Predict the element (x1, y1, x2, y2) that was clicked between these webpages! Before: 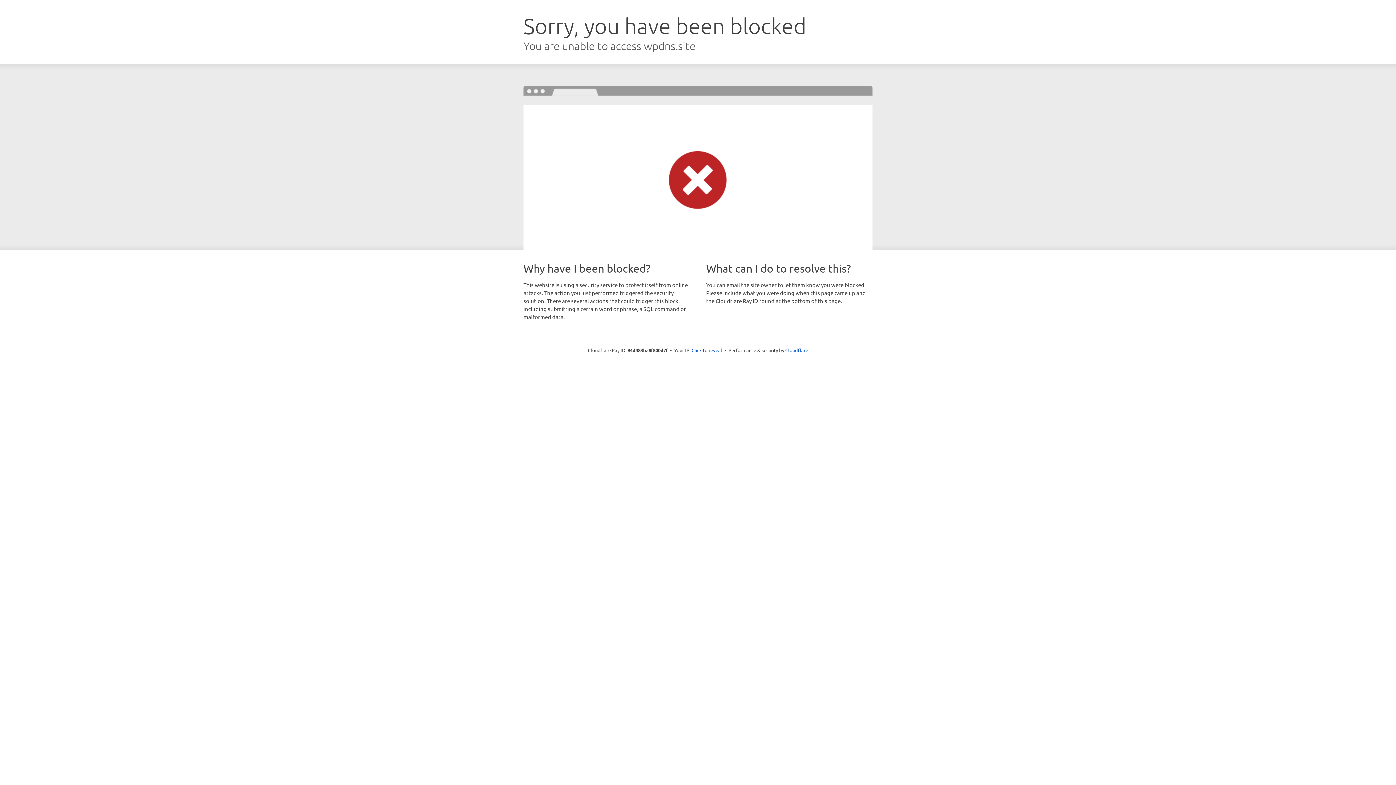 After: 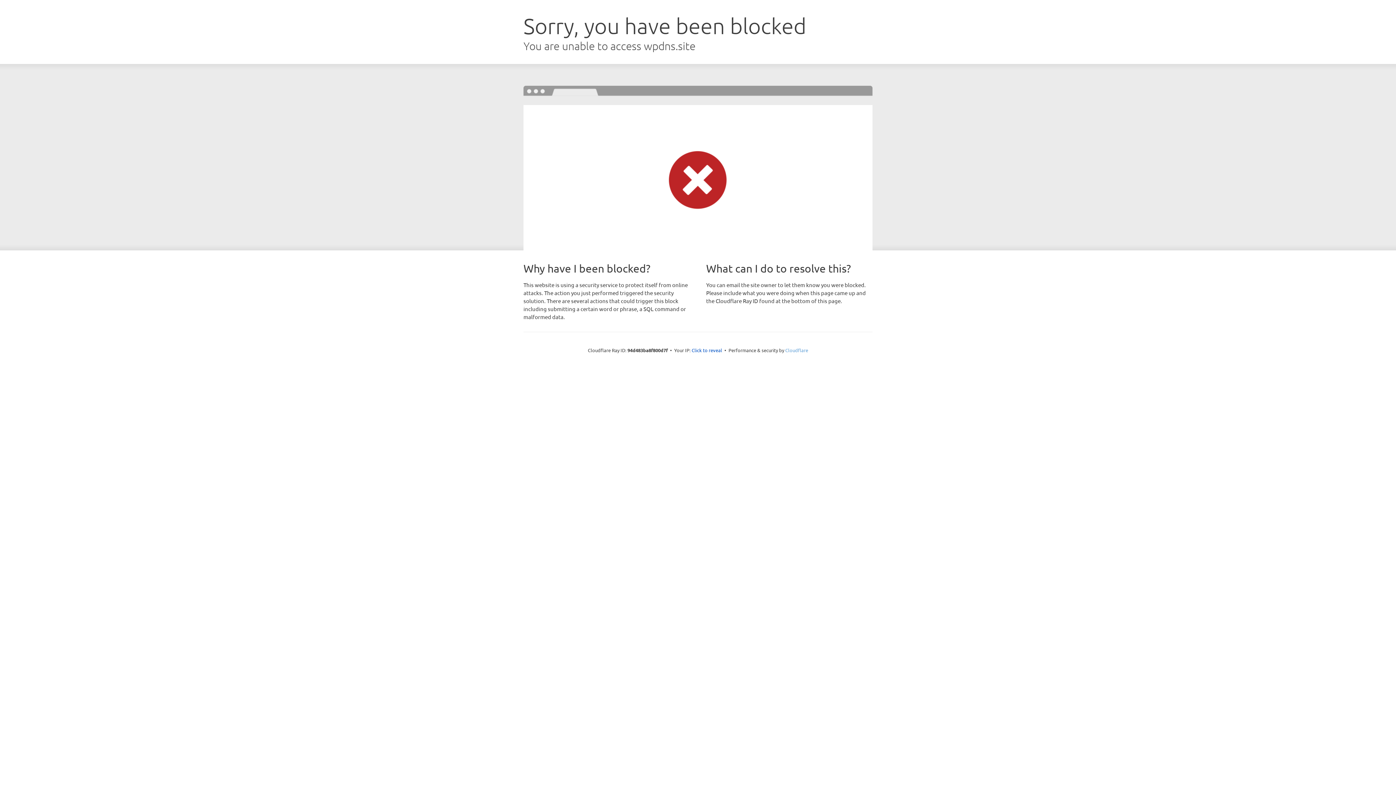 Action: bbox: (785, 347, 808, 353) label: Cloudflare